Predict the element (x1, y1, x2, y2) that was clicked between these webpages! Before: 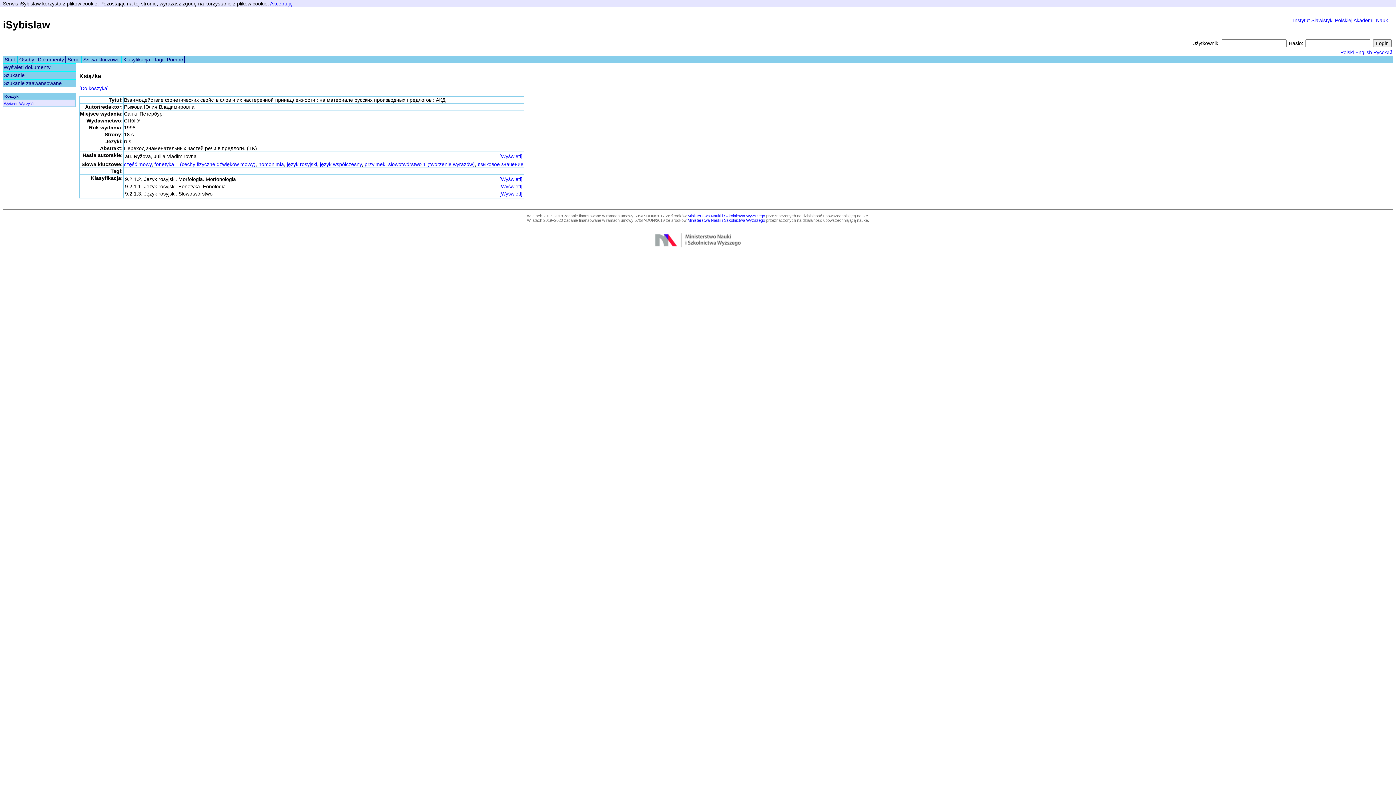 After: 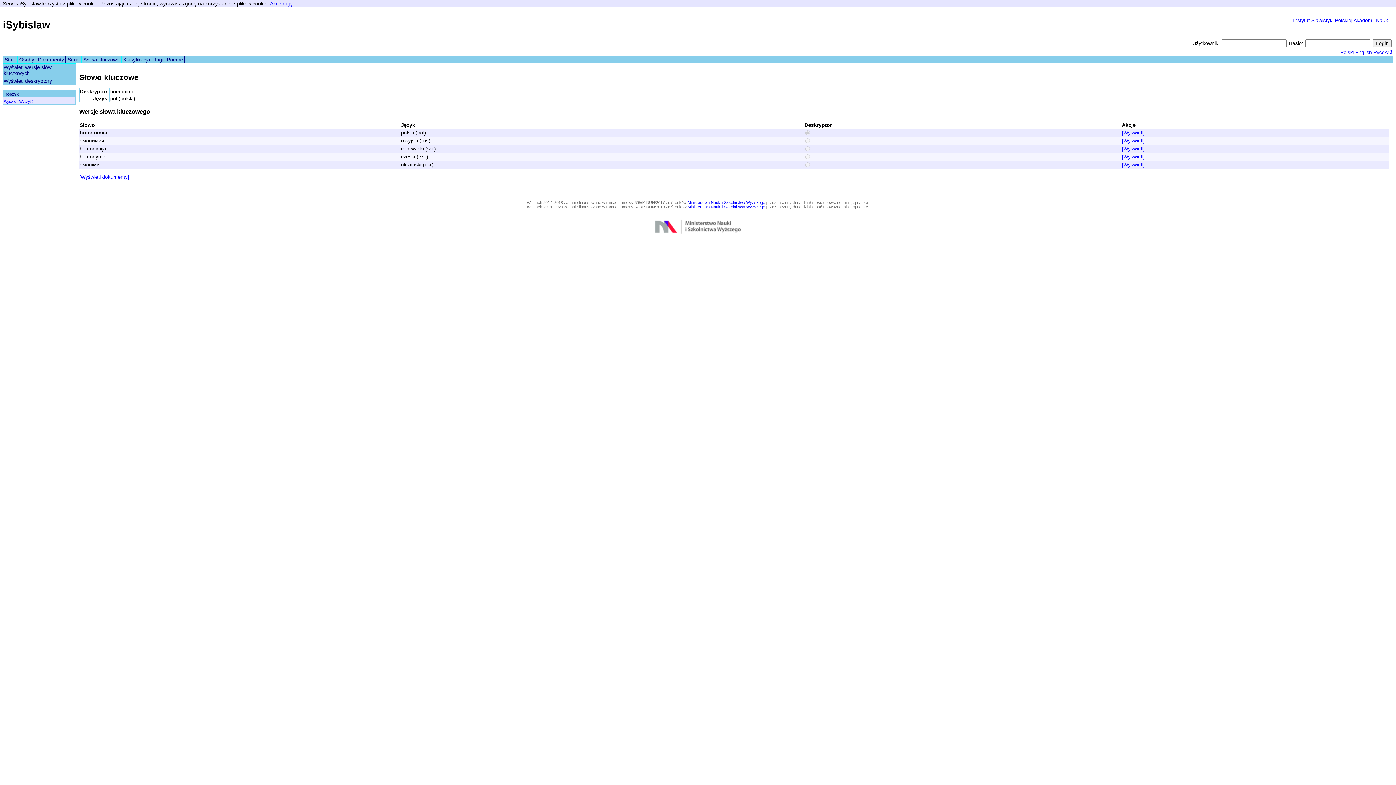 Action: bbox: (258, 161, 284, 167) label: homonimia